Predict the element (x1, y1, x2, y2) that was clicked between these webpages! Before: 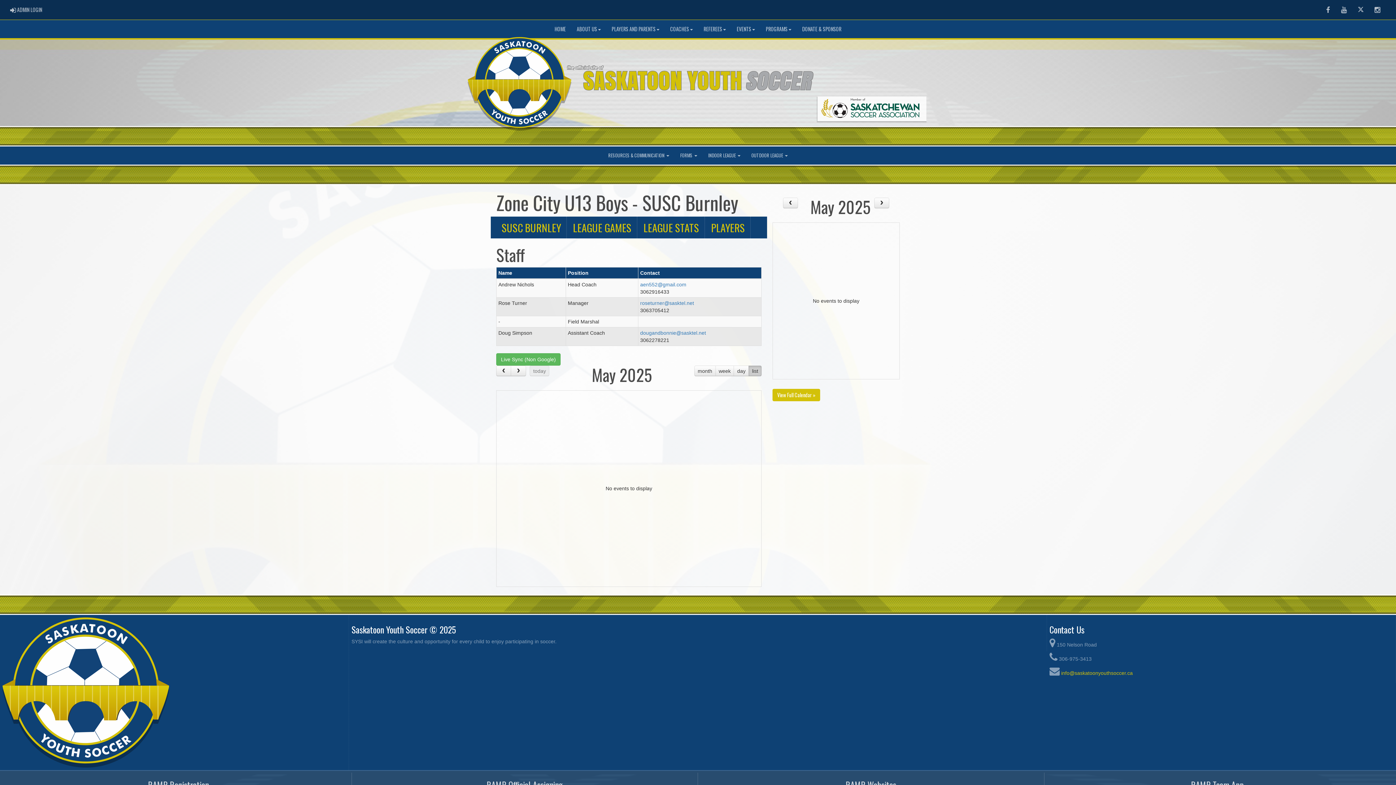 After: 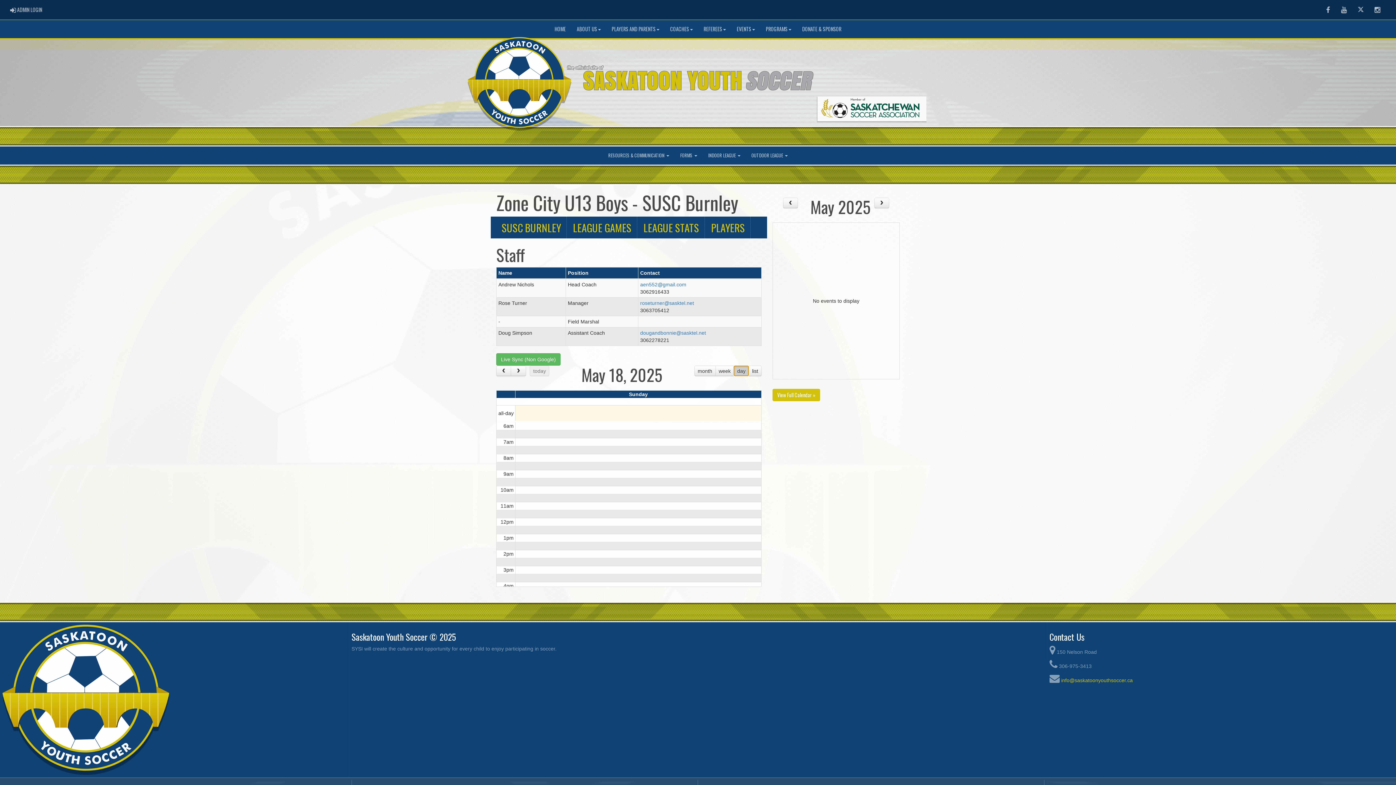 Action: label: day bbox: (733, 365, 749, 376)